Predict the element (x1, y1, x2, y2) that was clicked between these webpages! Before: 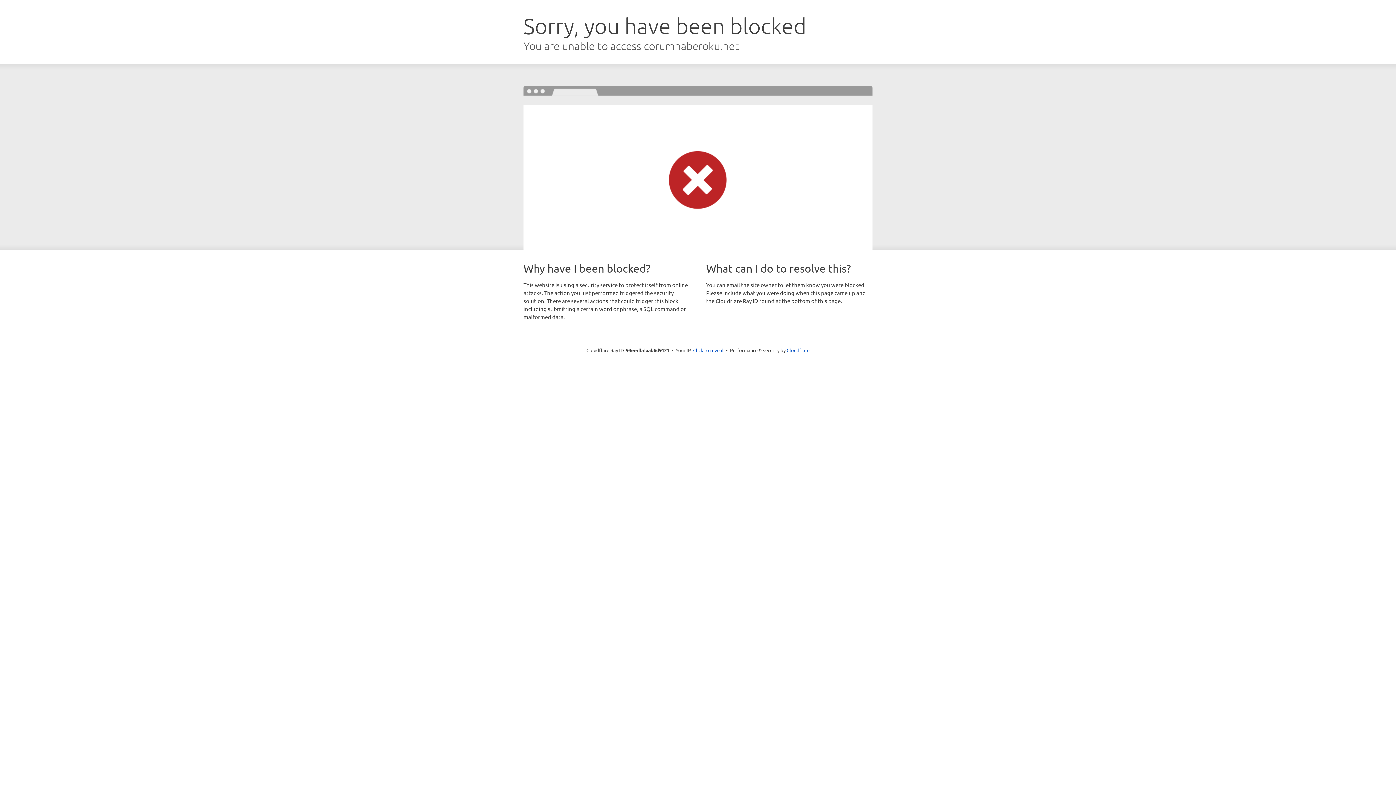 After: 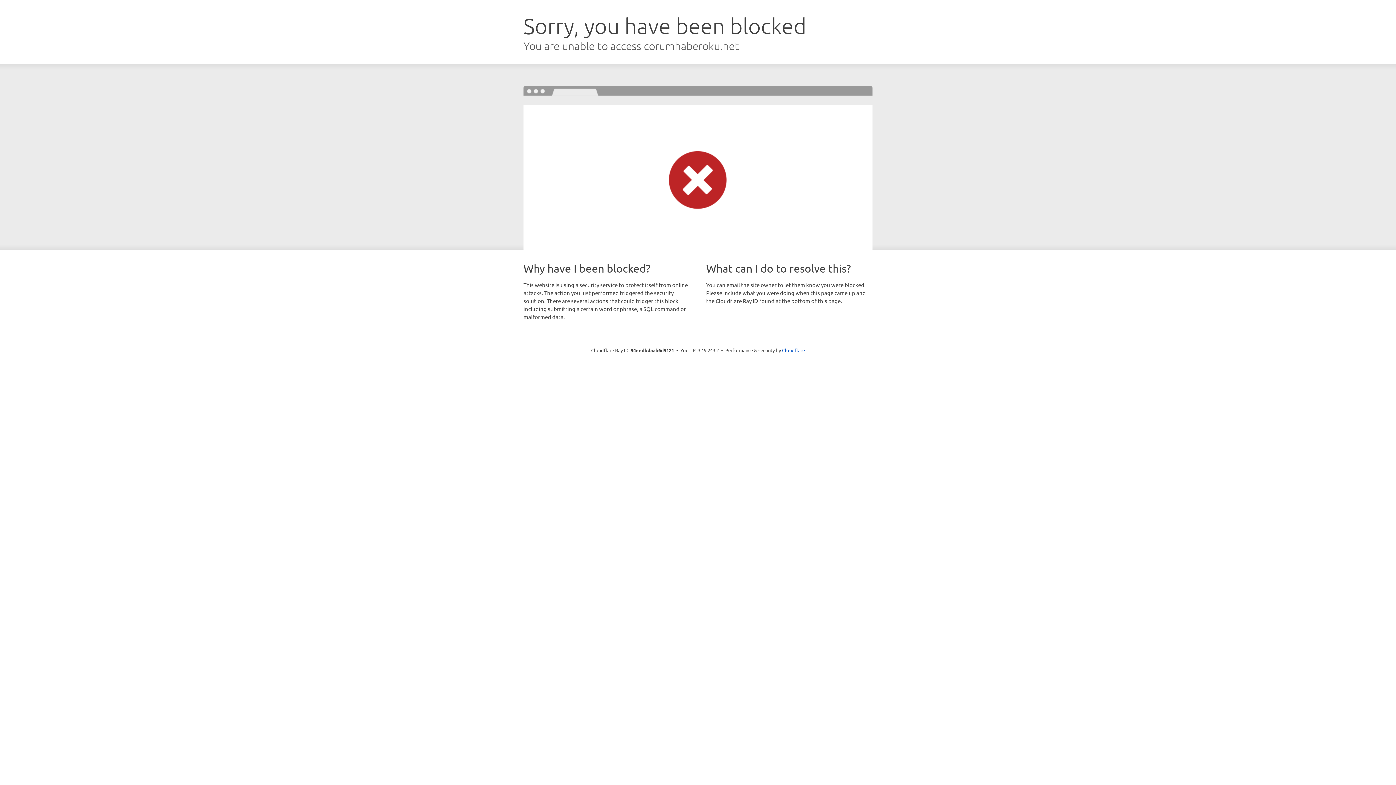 Action: bbox: (693, 346, 723, 353) label: Click to reveal